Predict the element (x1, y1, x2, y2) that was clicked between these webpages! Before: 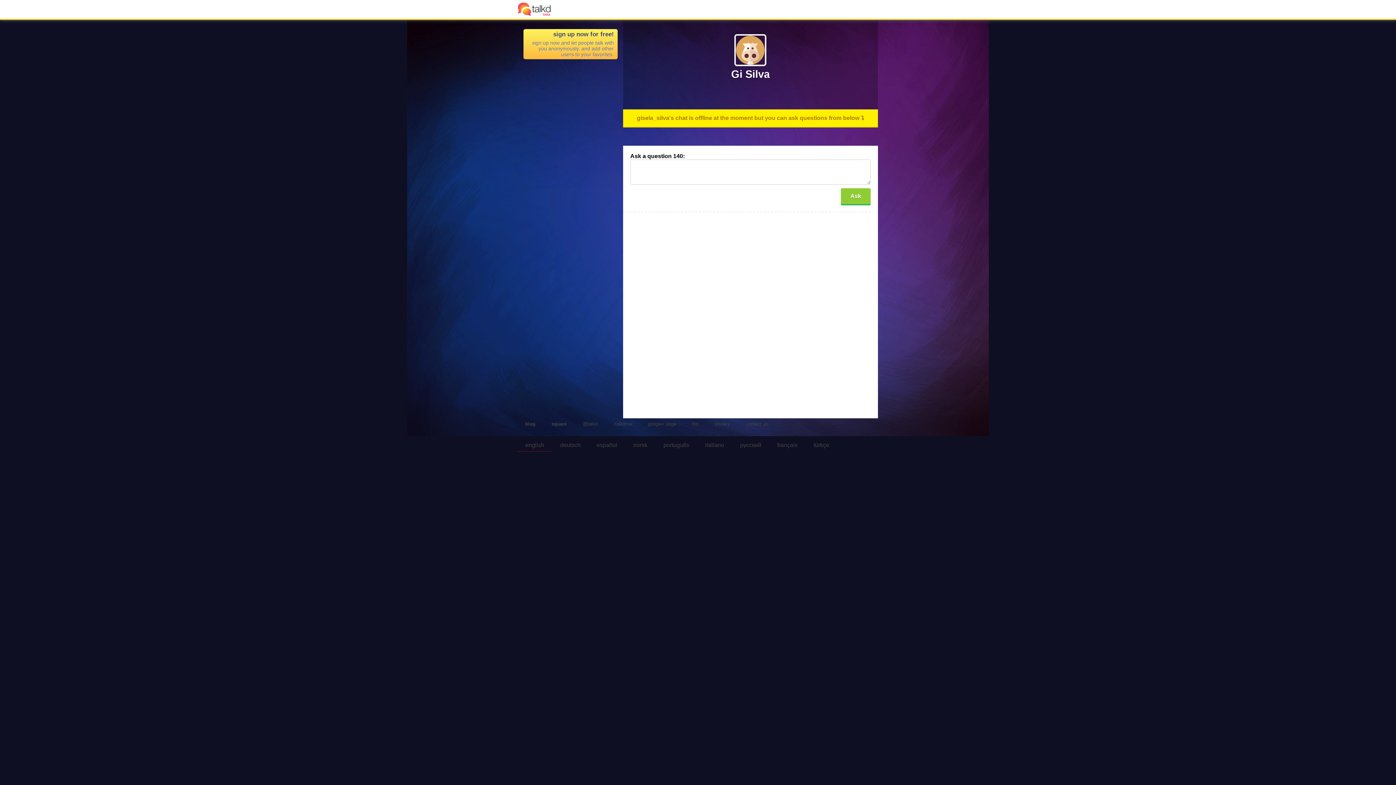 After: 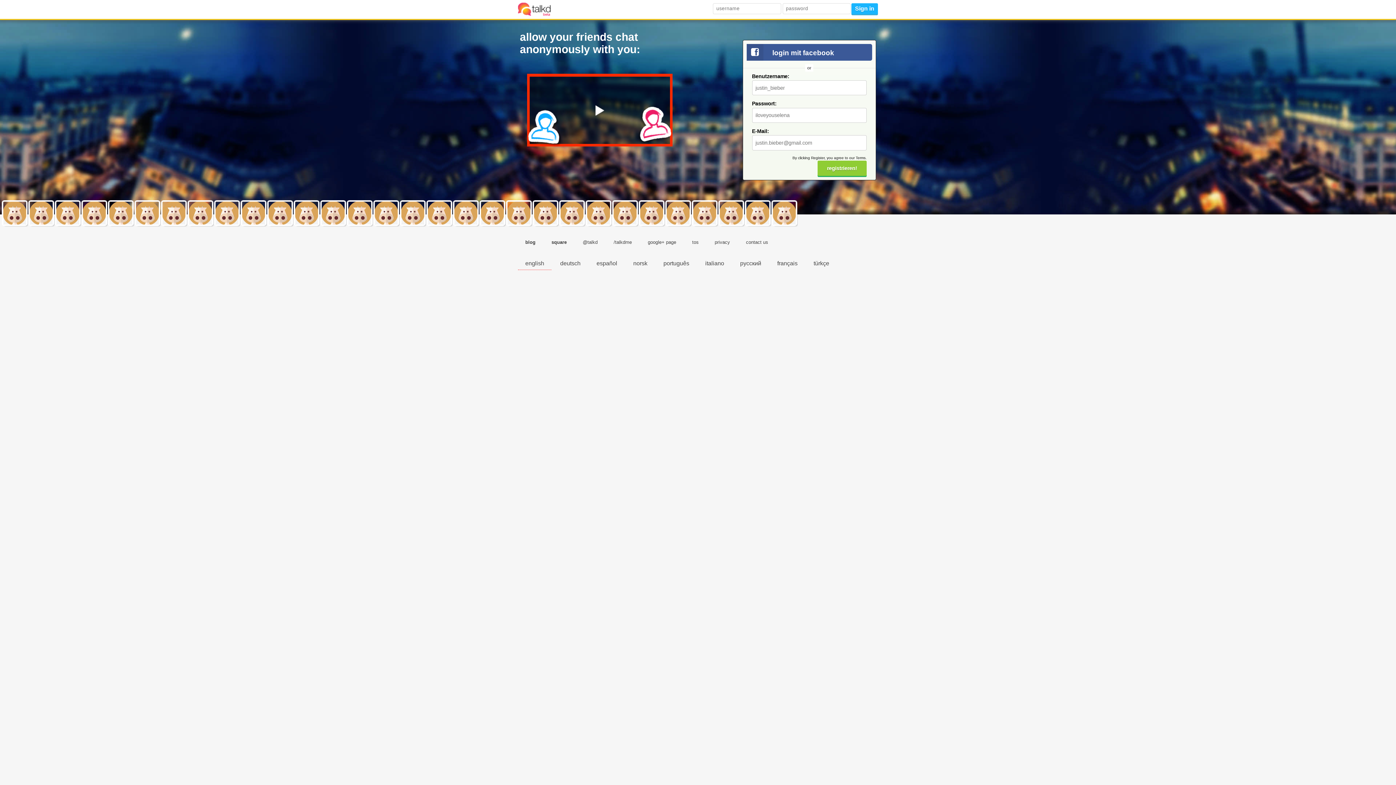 Action: label: deutsch bbox: (553, 438, 588, 452)